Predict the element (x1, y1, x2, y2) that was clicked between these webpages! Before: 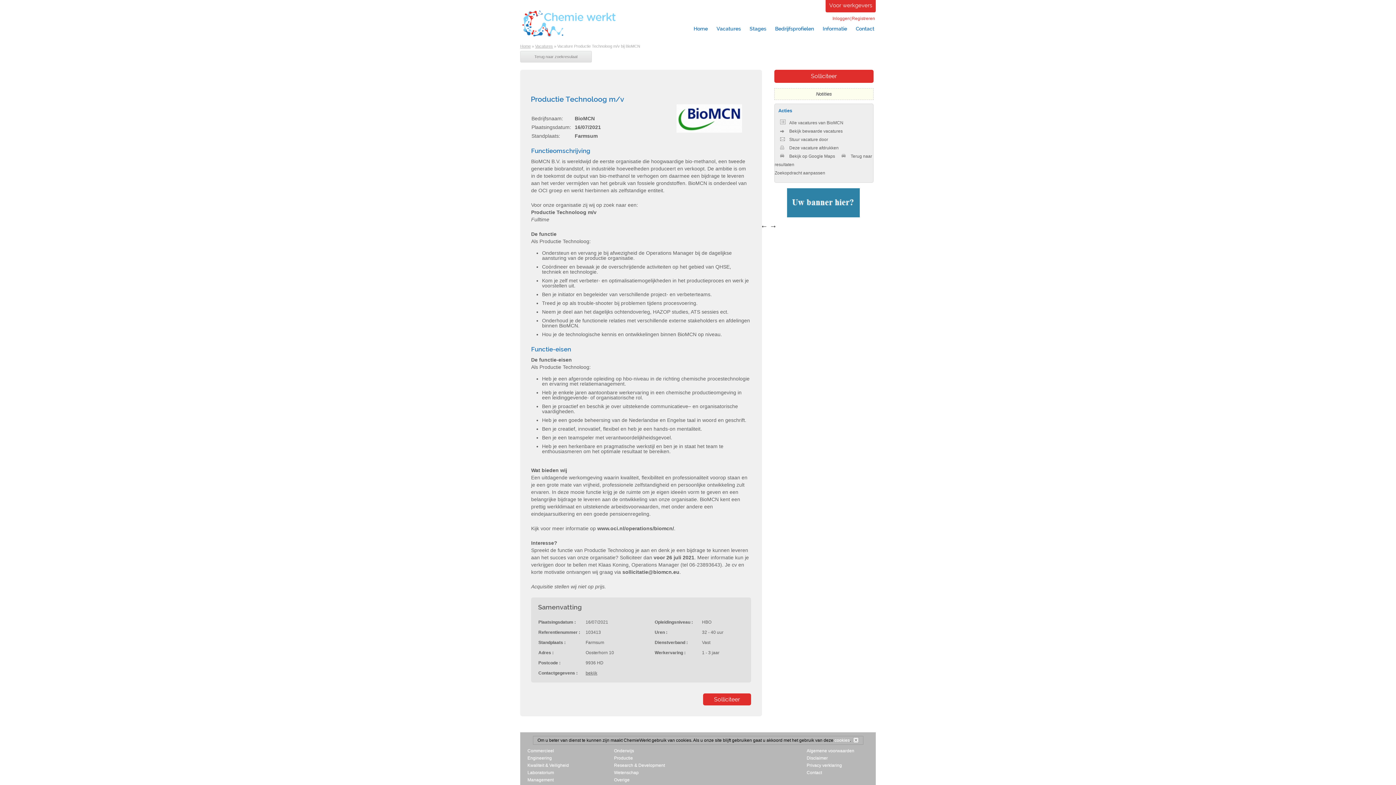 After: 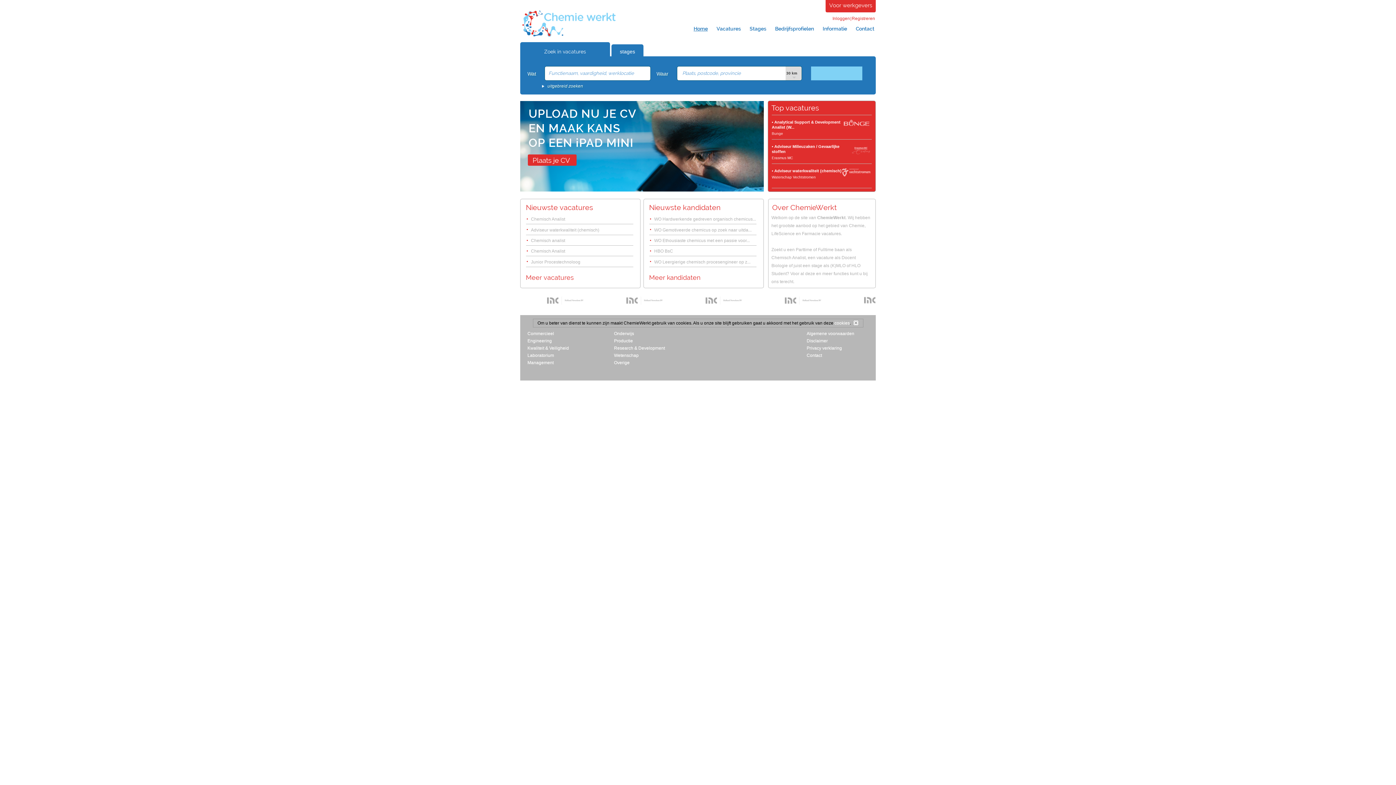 Action: bbox: (774, 170, 825, 175) label: Zoekopdracht aanpassen